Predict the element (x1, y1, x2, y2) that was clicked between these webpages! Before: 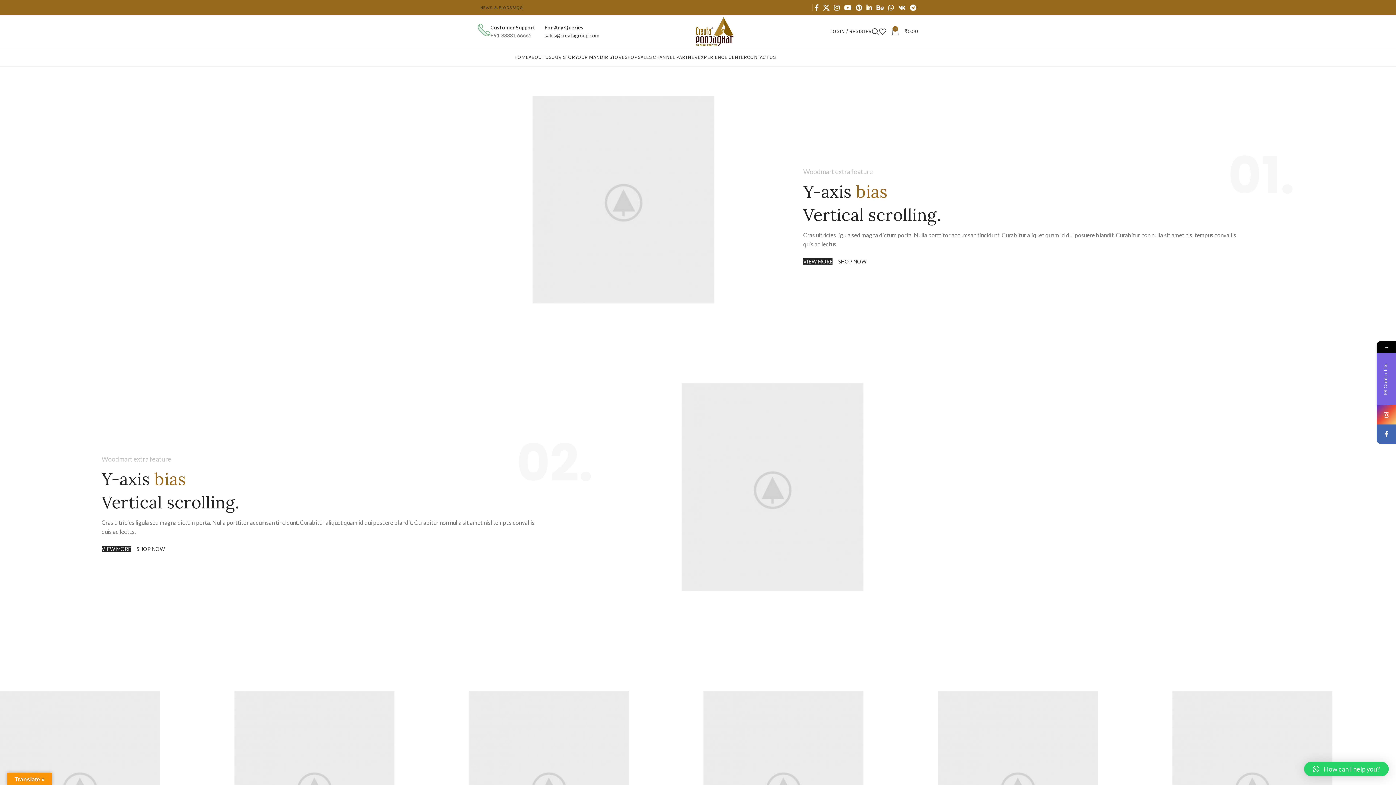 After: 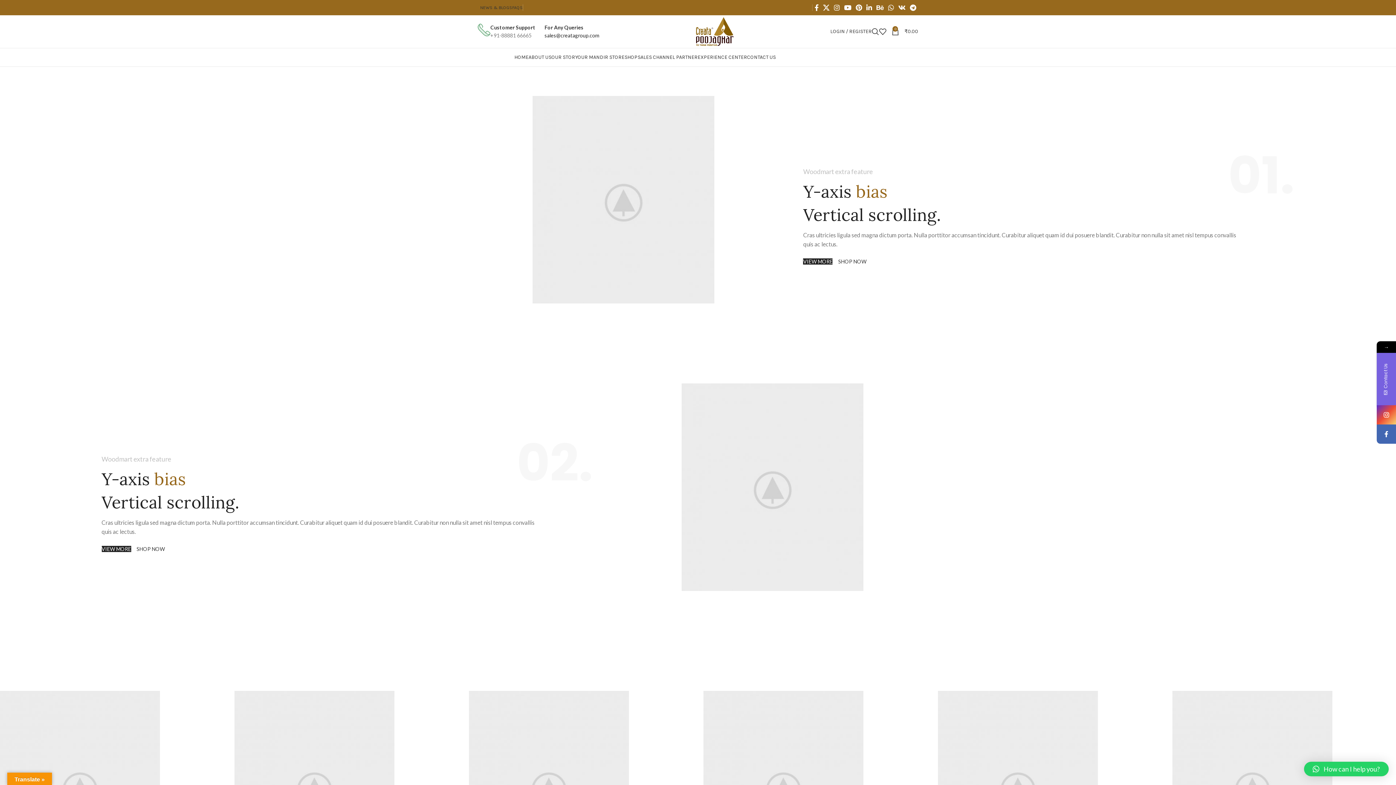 Action: bbox: (544, 32, 599, 38) label: sales@creatagroup.com